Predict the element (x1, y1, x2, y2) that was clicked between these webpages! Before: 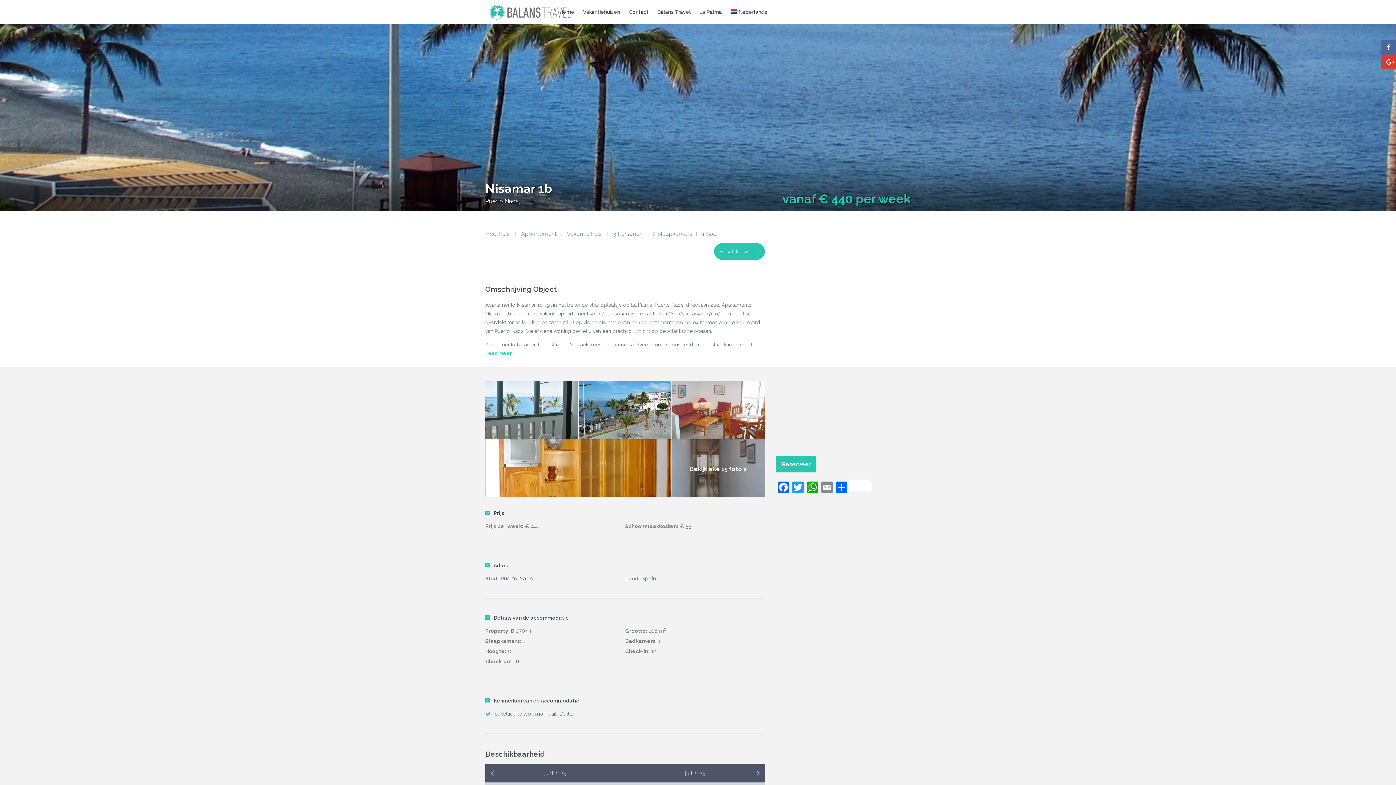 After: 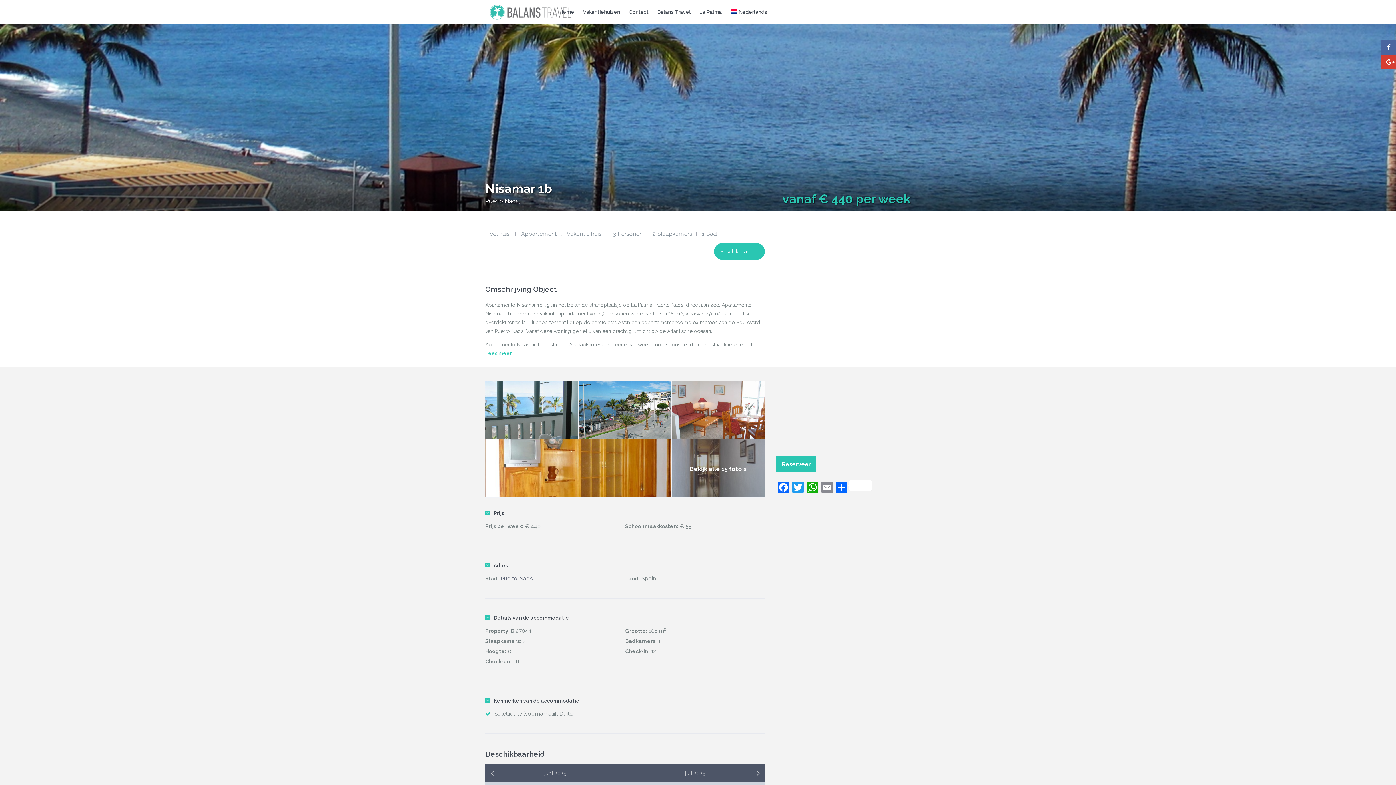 Action: label: Nederlands bbox: (727, 0, 770, 24)